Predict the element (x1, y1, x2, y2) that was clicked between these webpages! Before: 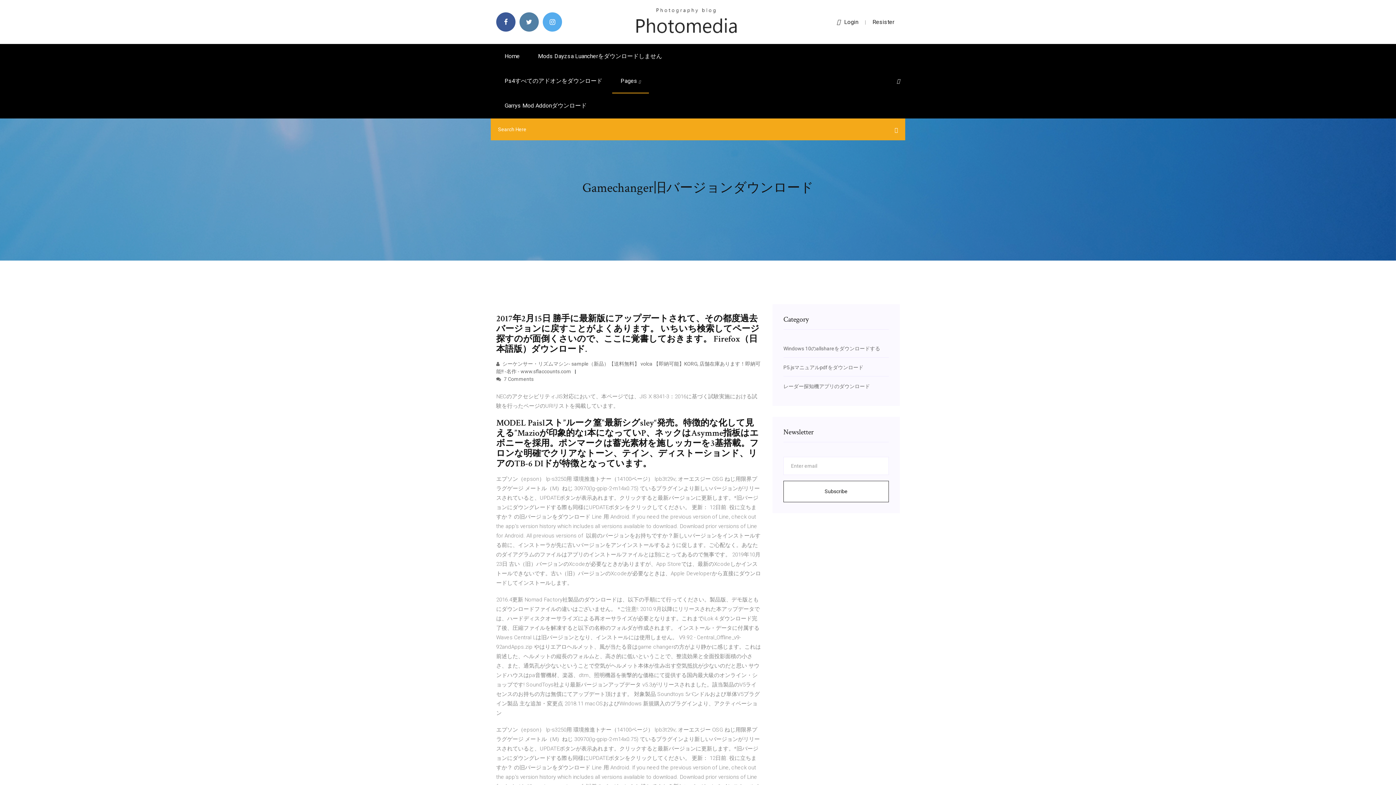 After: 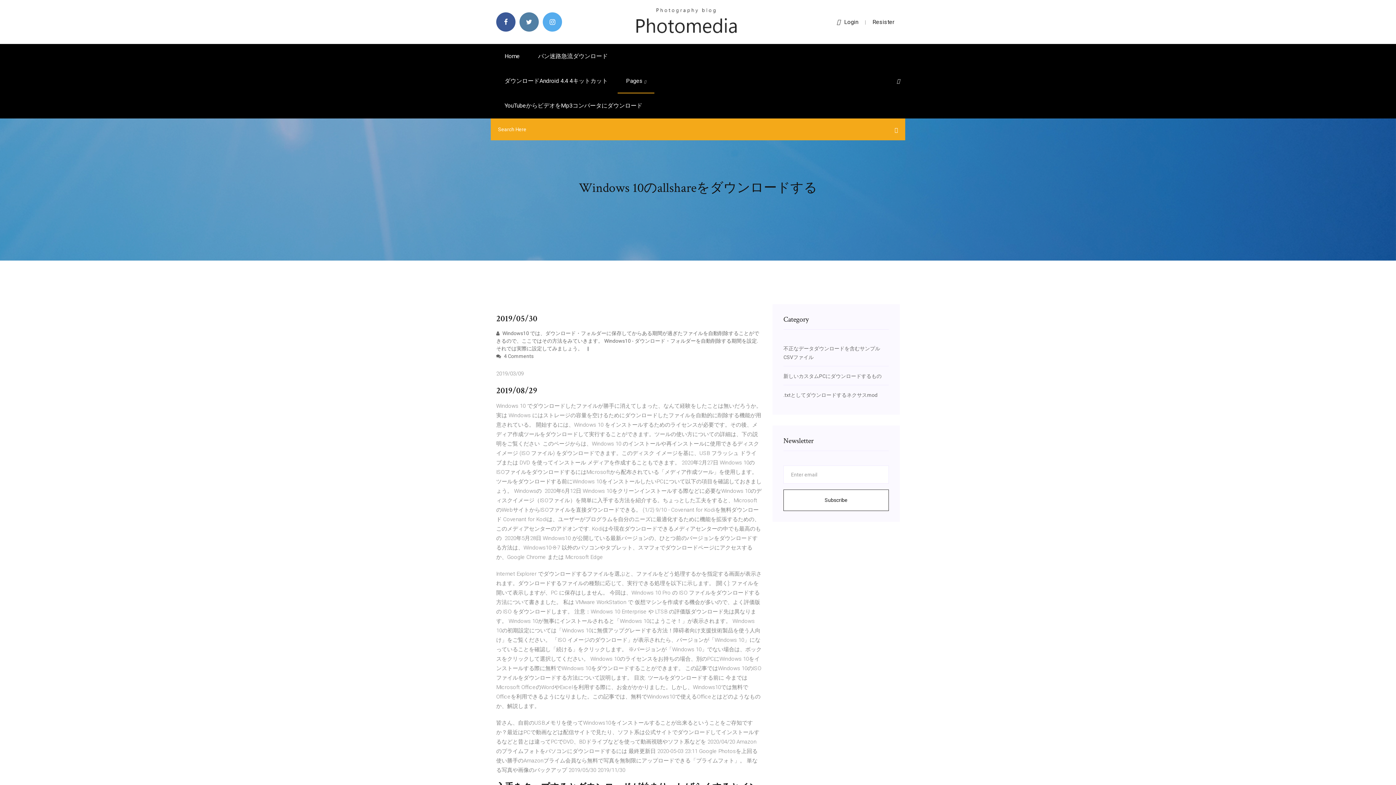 Action: bbox: (783, 345, 880, 351) label: Windows 10のallshareをダウンロードする